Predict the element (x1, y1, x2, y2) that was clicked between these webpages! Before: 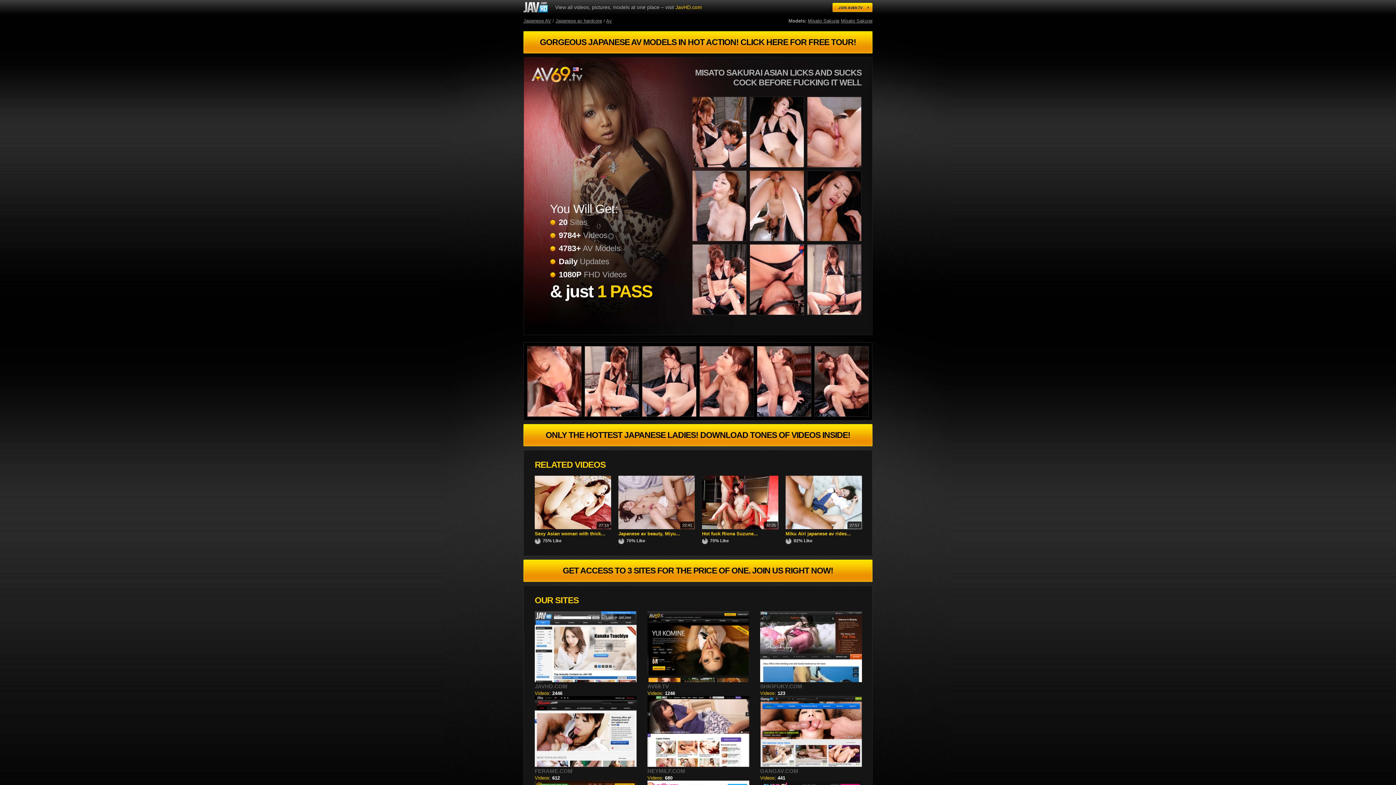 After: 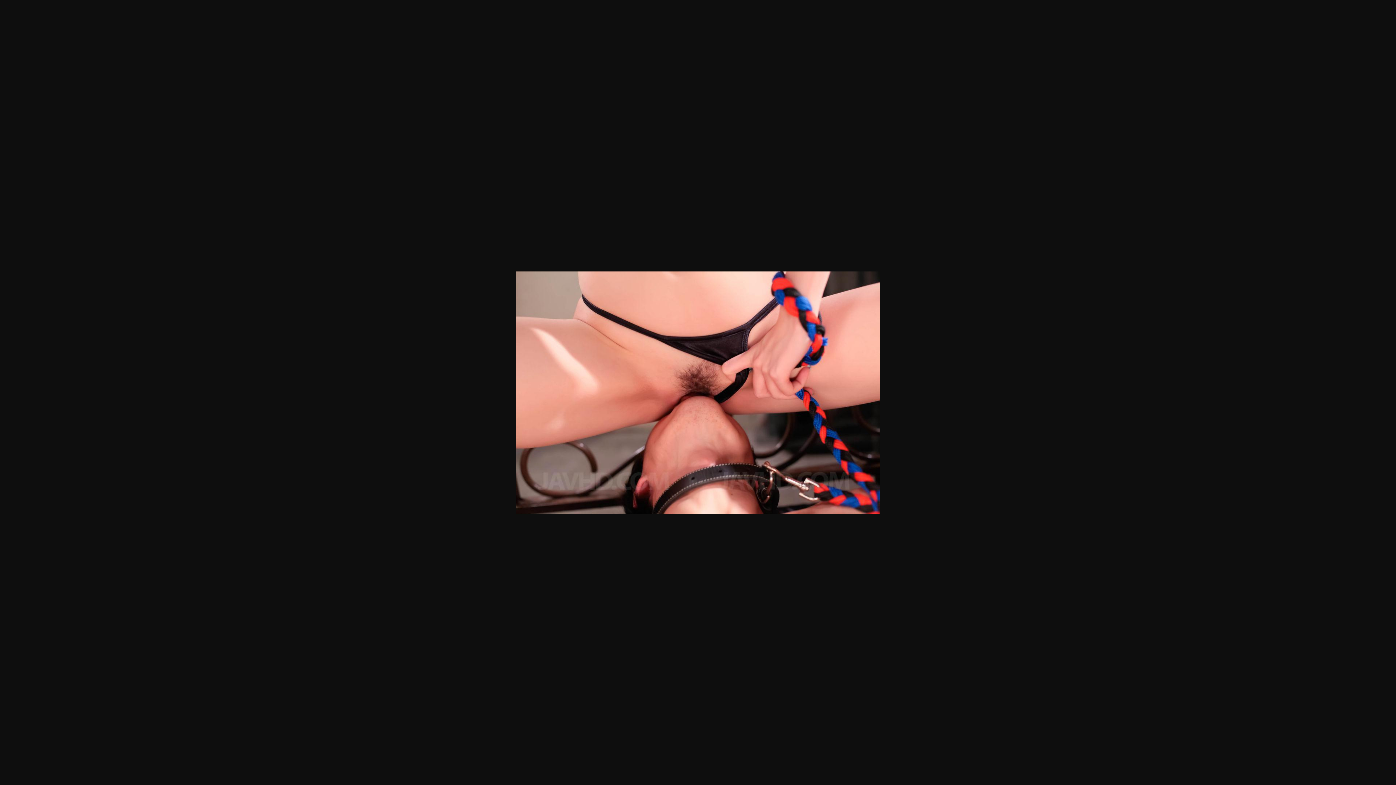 Action: bbox: (749, 313, 807, 319)